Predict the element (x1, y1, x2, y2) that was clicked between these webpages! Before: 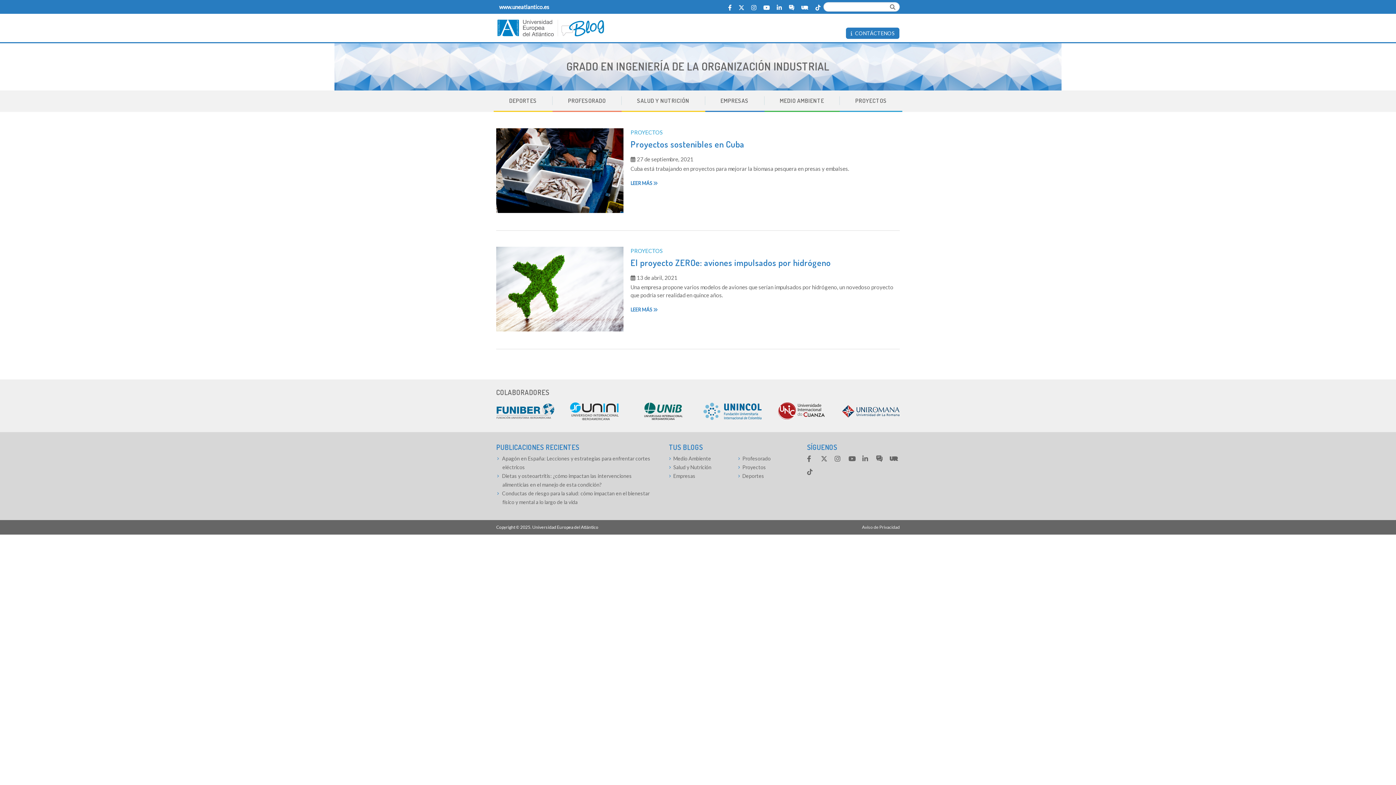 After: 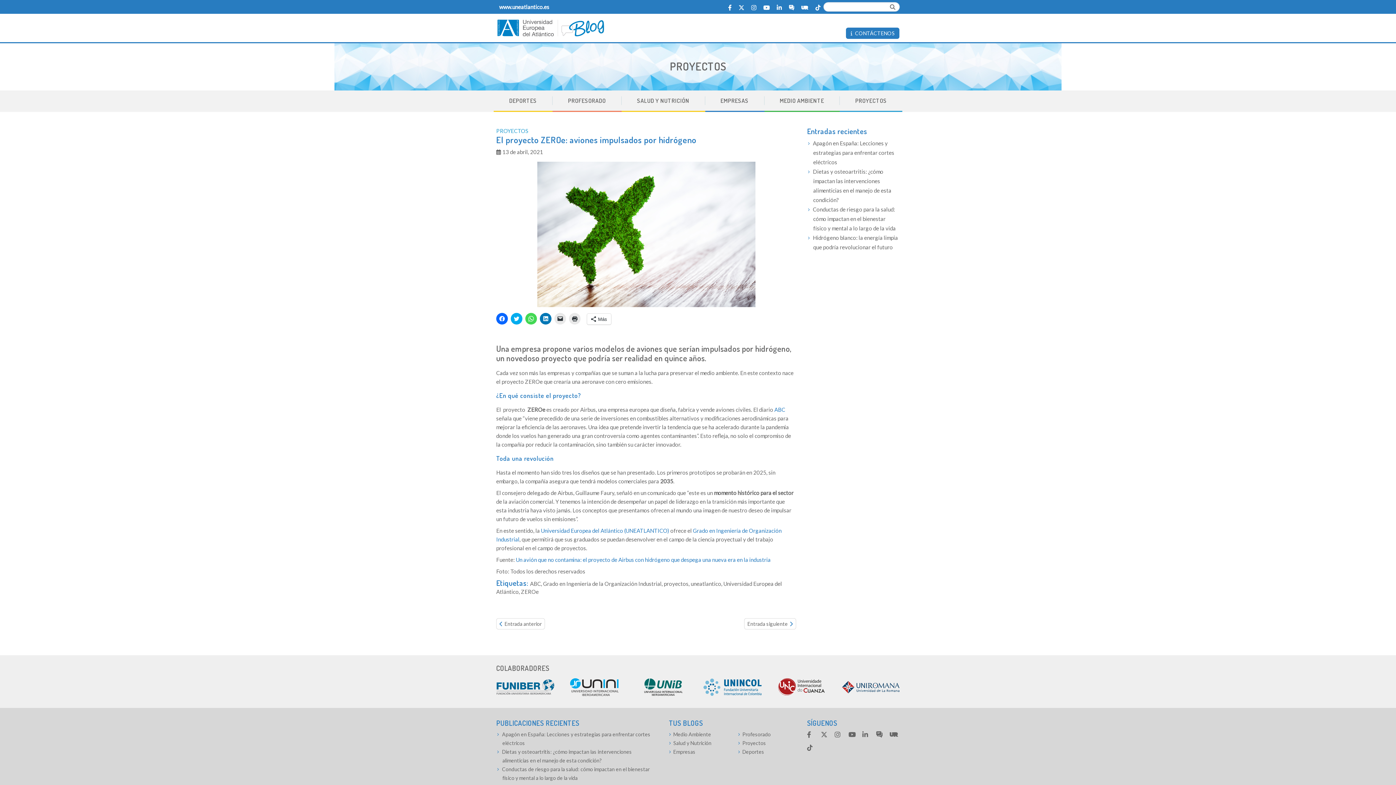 Action: bbox: (496, 285, 623, 291)